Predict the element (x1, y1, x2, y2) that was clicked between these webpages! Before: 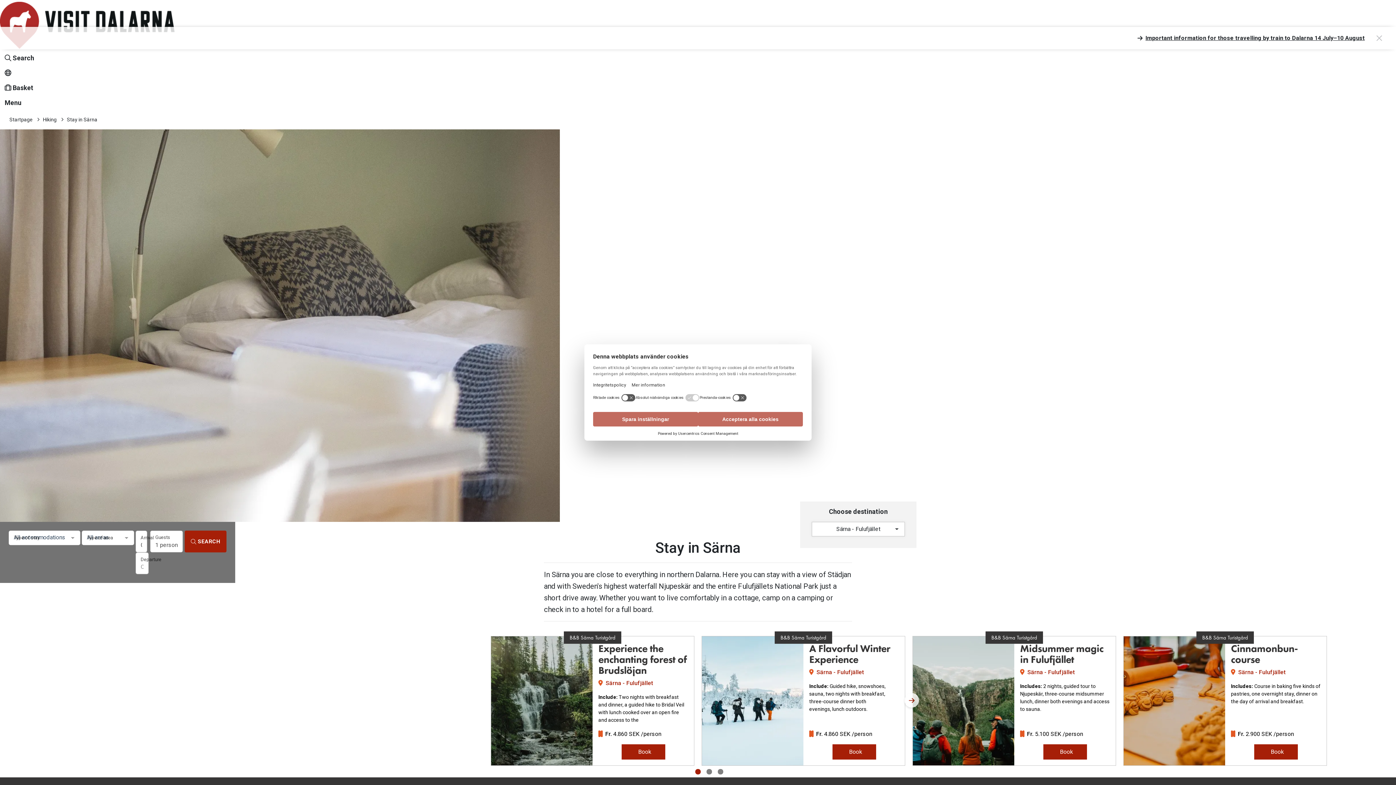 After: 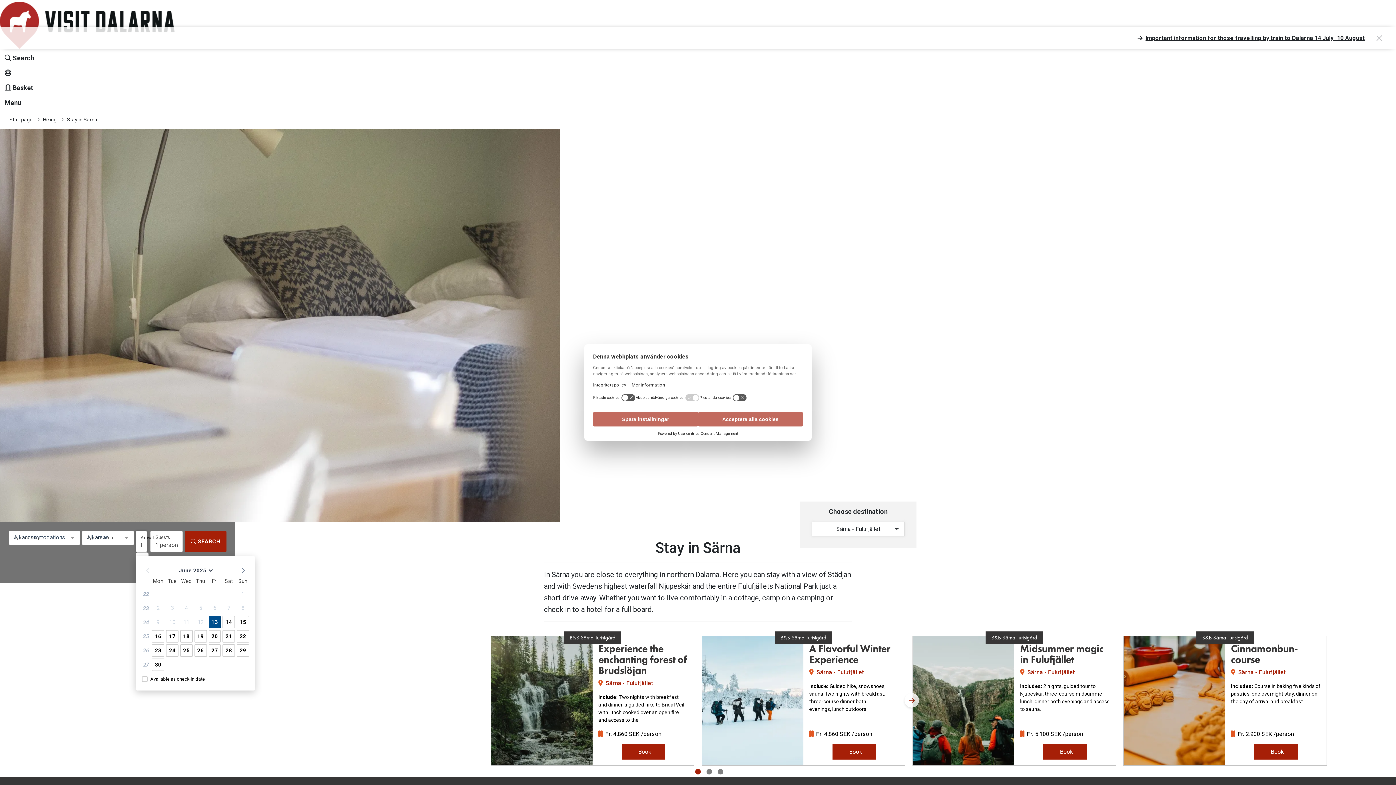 Action: label: 06/13/2025 bbox: (135, 530, 147, 552)